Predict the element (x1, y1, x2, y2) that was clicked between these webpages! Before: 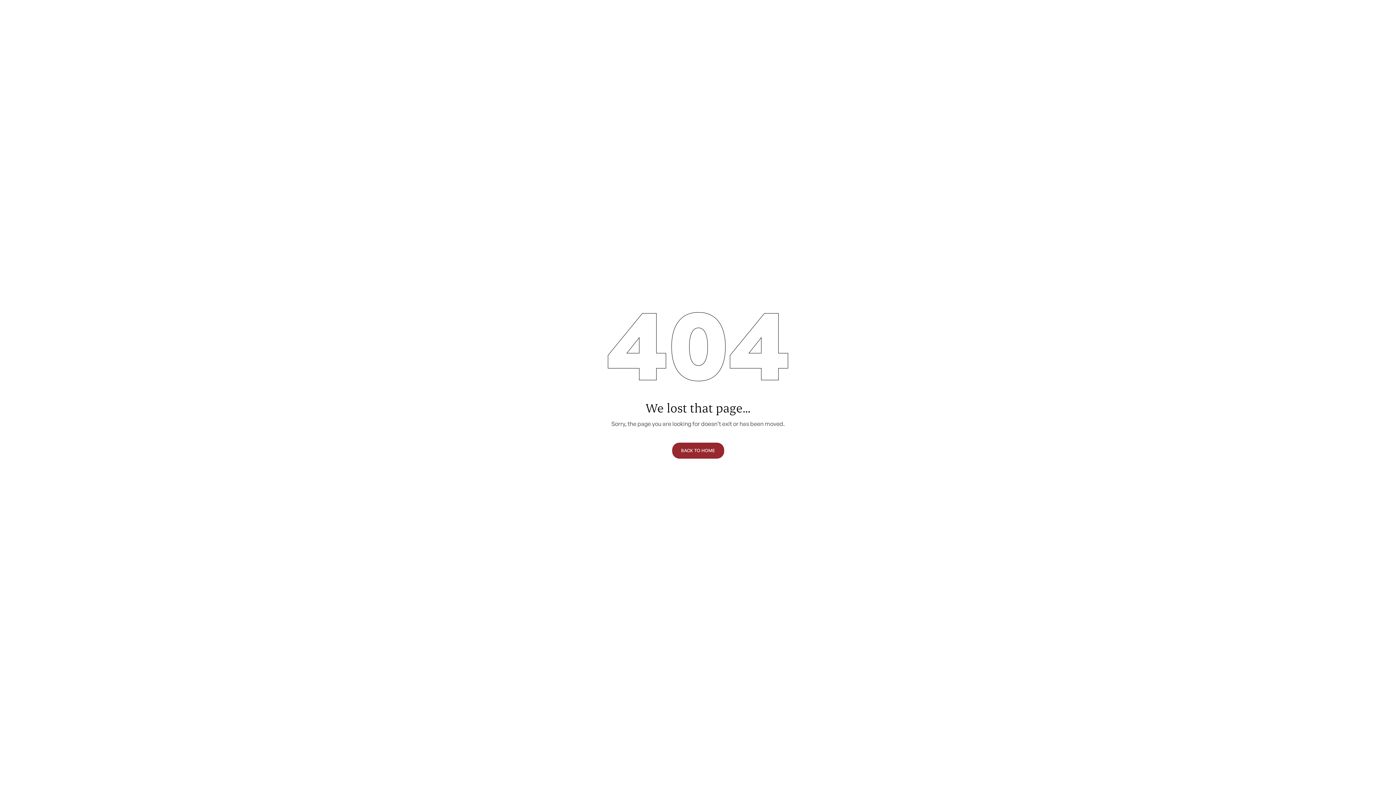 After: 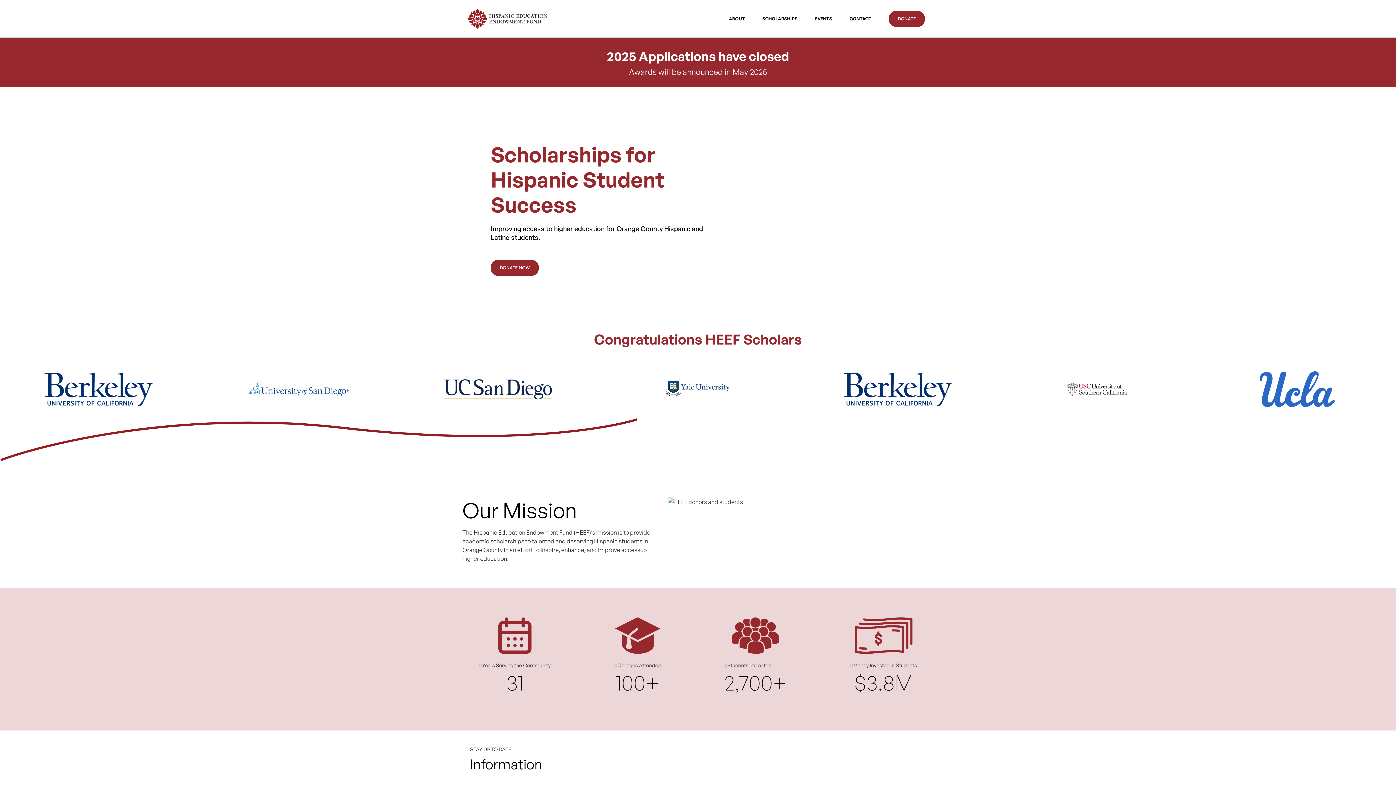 Action: label: BACK TO HOME bbox: (672, 442, 724, 458)